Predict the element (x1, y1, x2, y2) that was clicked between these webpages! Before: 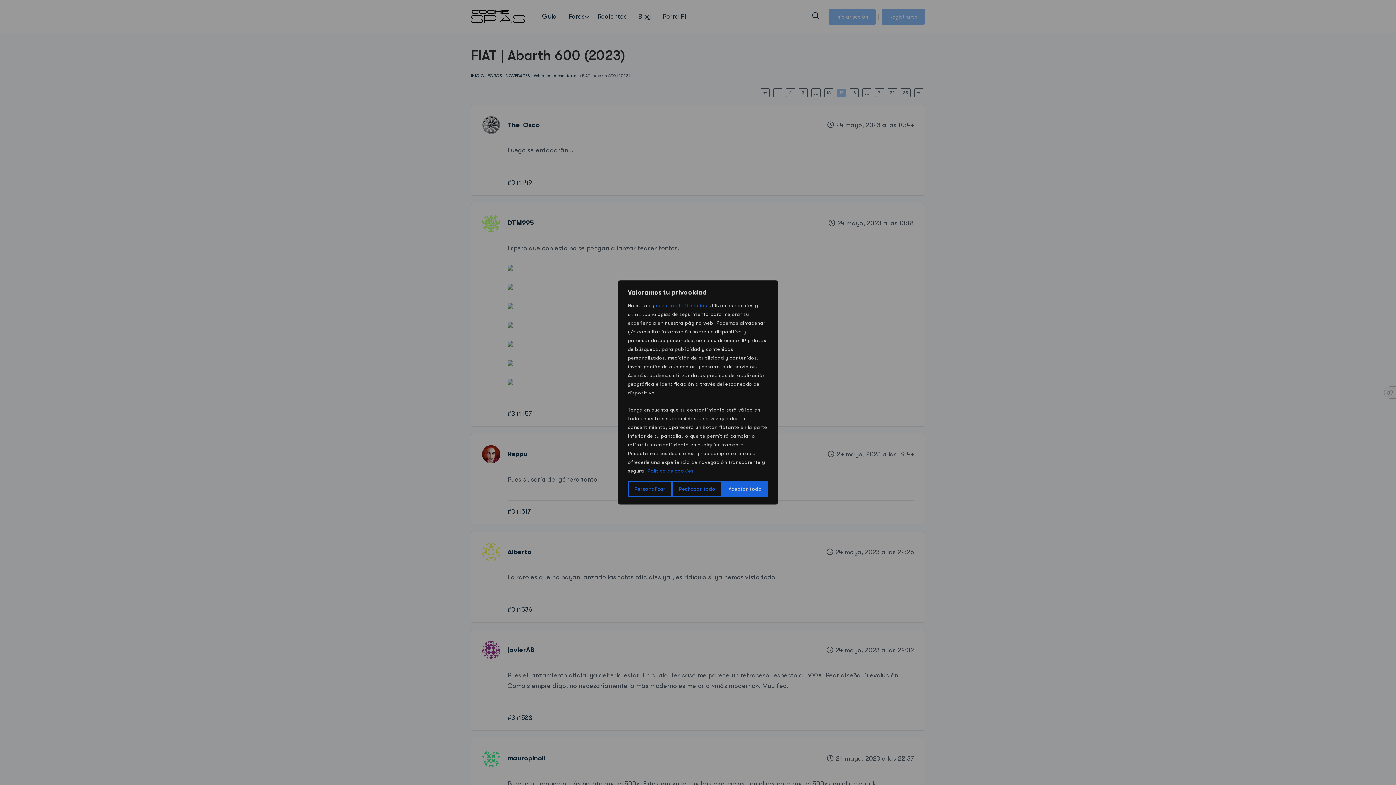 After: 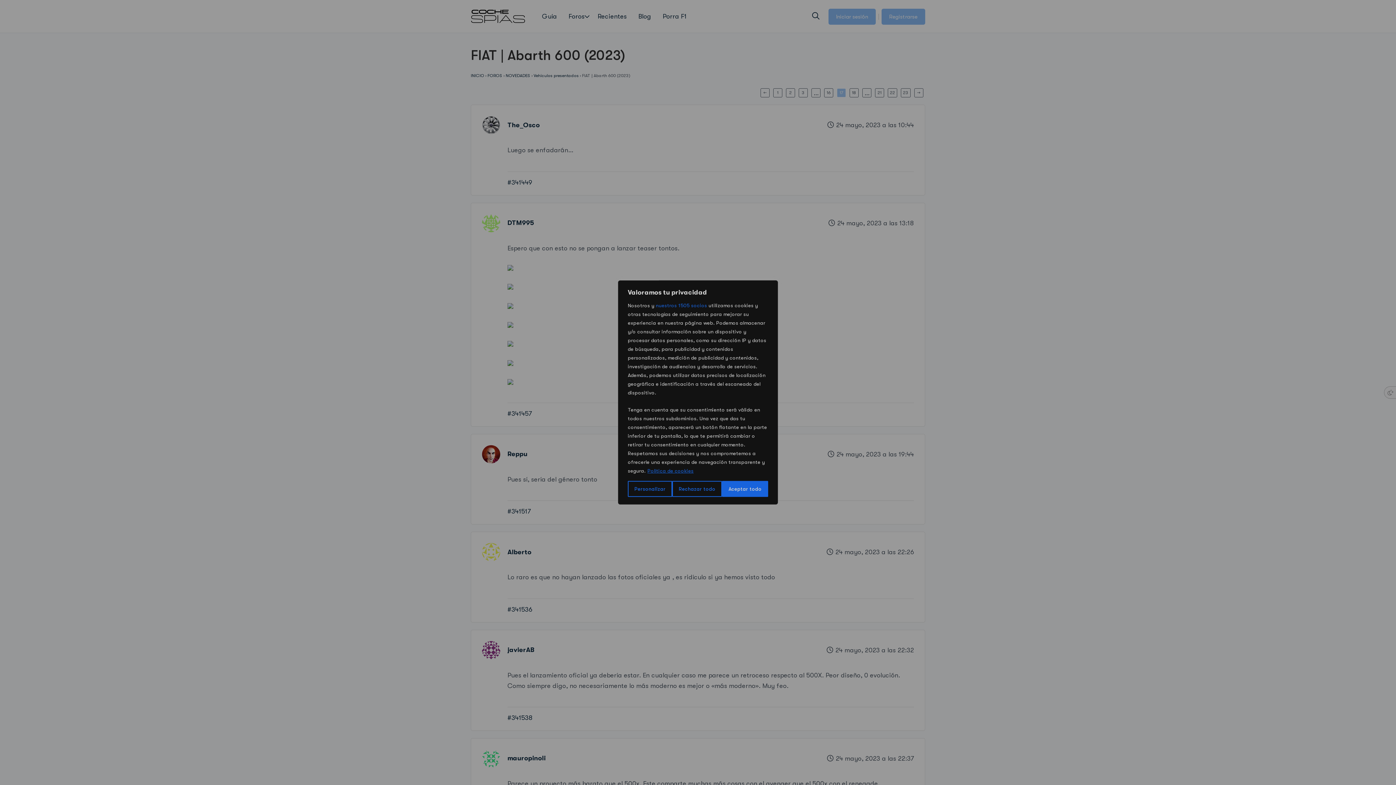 Action: label: Política de cookies bbox: (647, 467, 694, 474)